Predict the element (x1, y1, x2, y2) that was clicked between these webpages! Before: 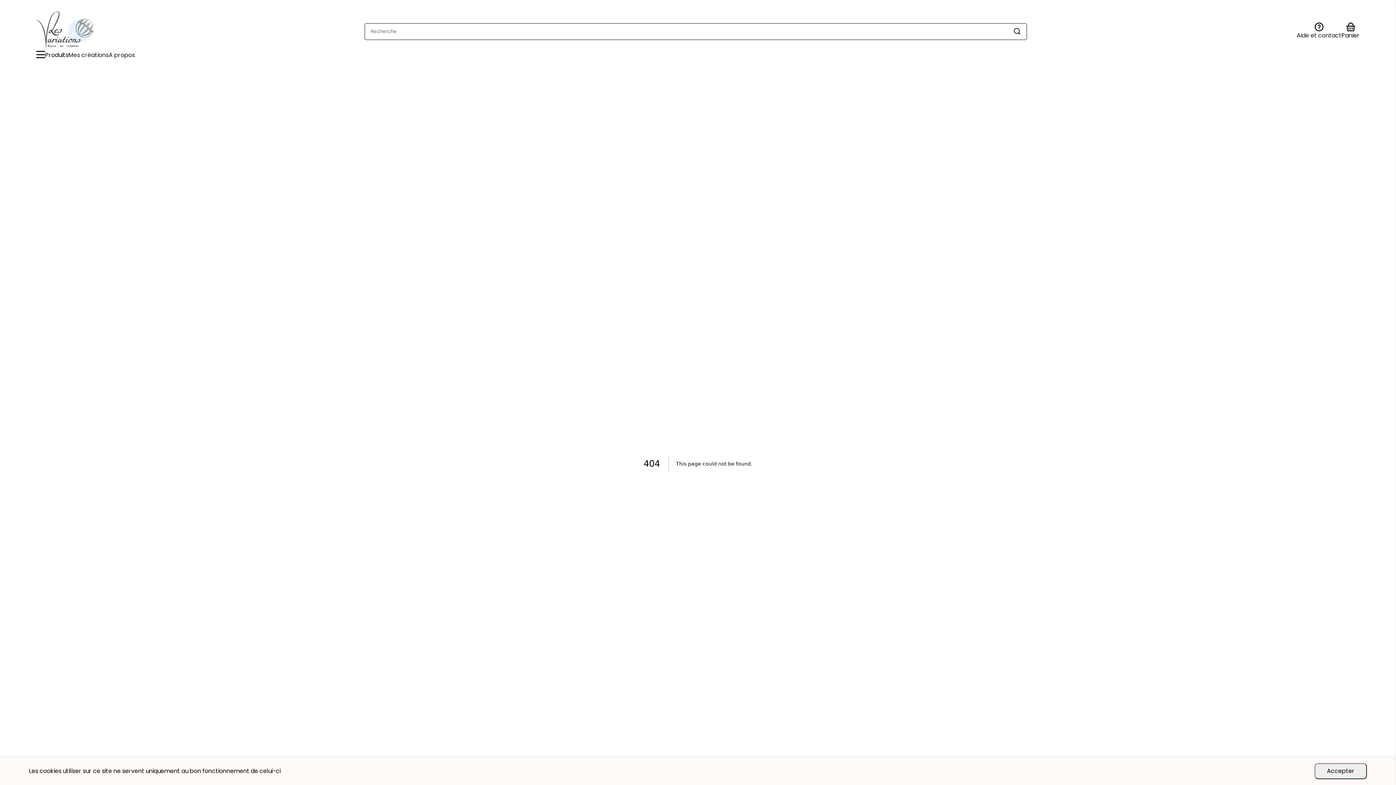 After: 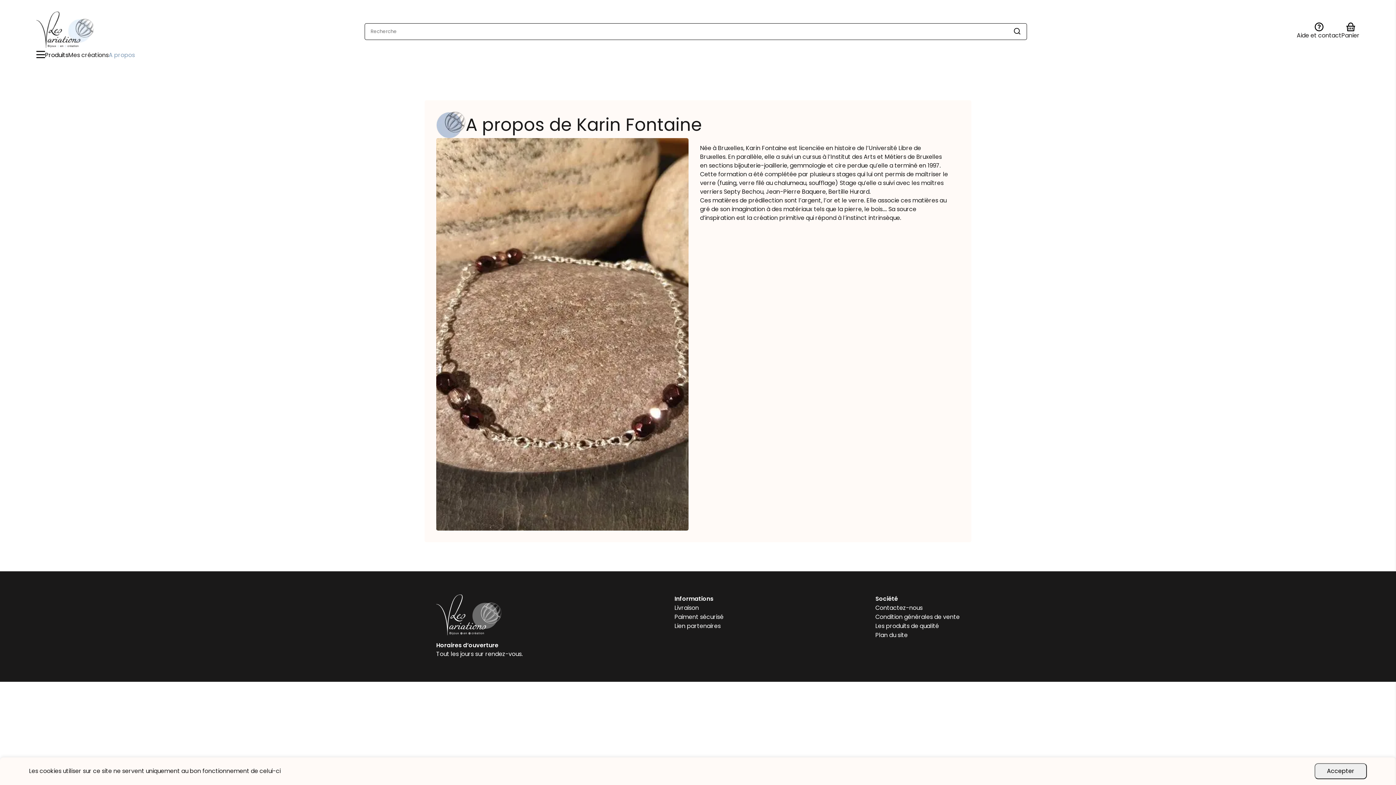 Action: bbox: (108, 50, 134, 59) label: A propos